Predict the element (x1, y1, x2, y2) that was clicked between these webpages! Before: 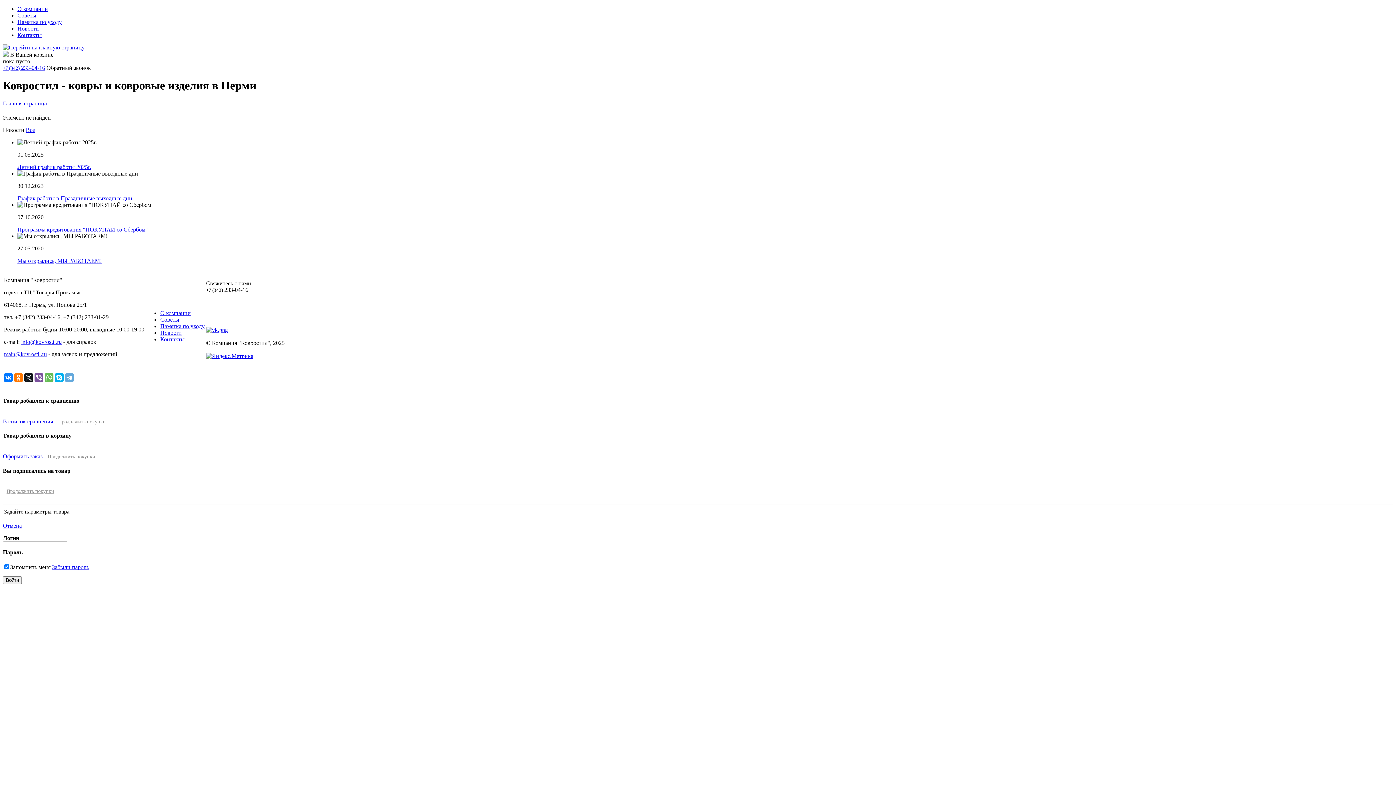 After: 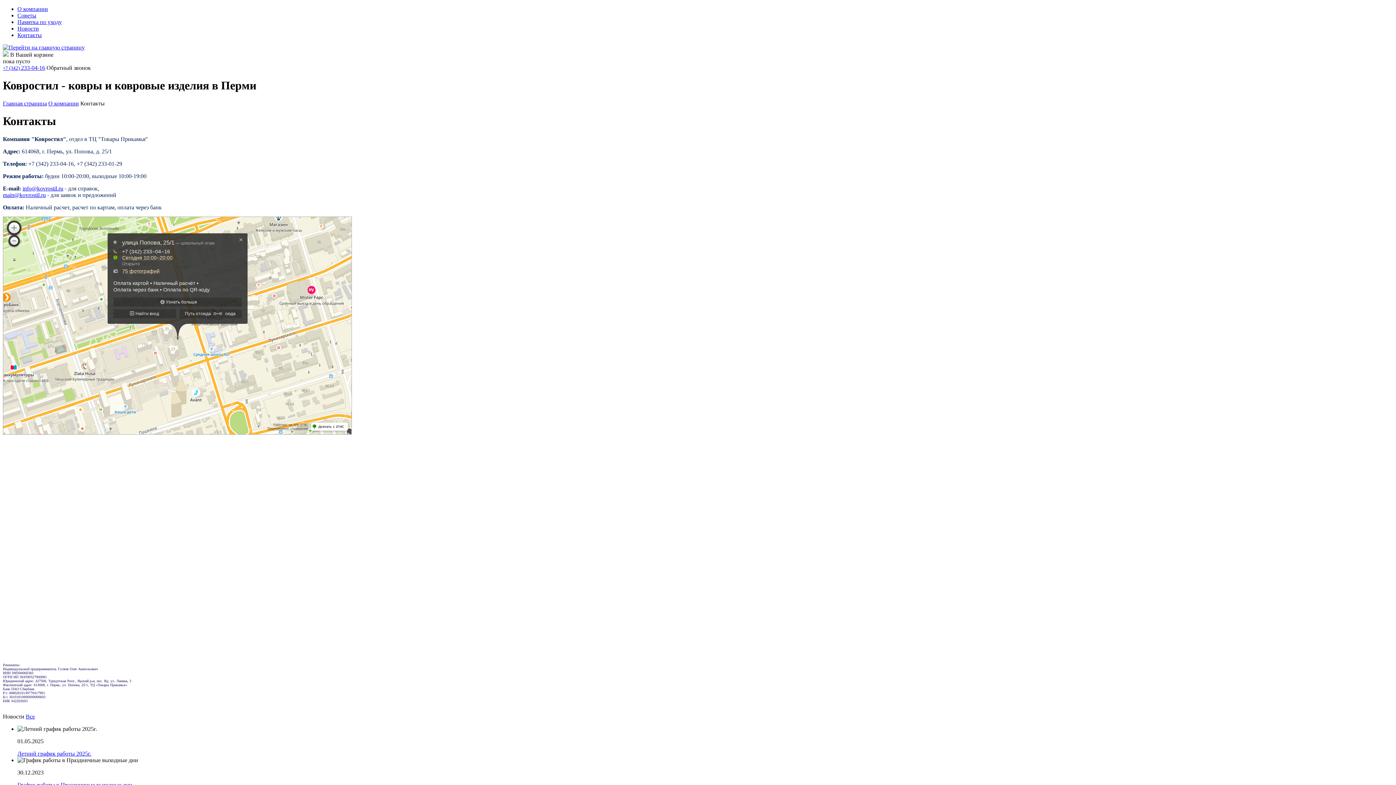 Action: bbox: (160, 336, 184, 342) label: Контакты